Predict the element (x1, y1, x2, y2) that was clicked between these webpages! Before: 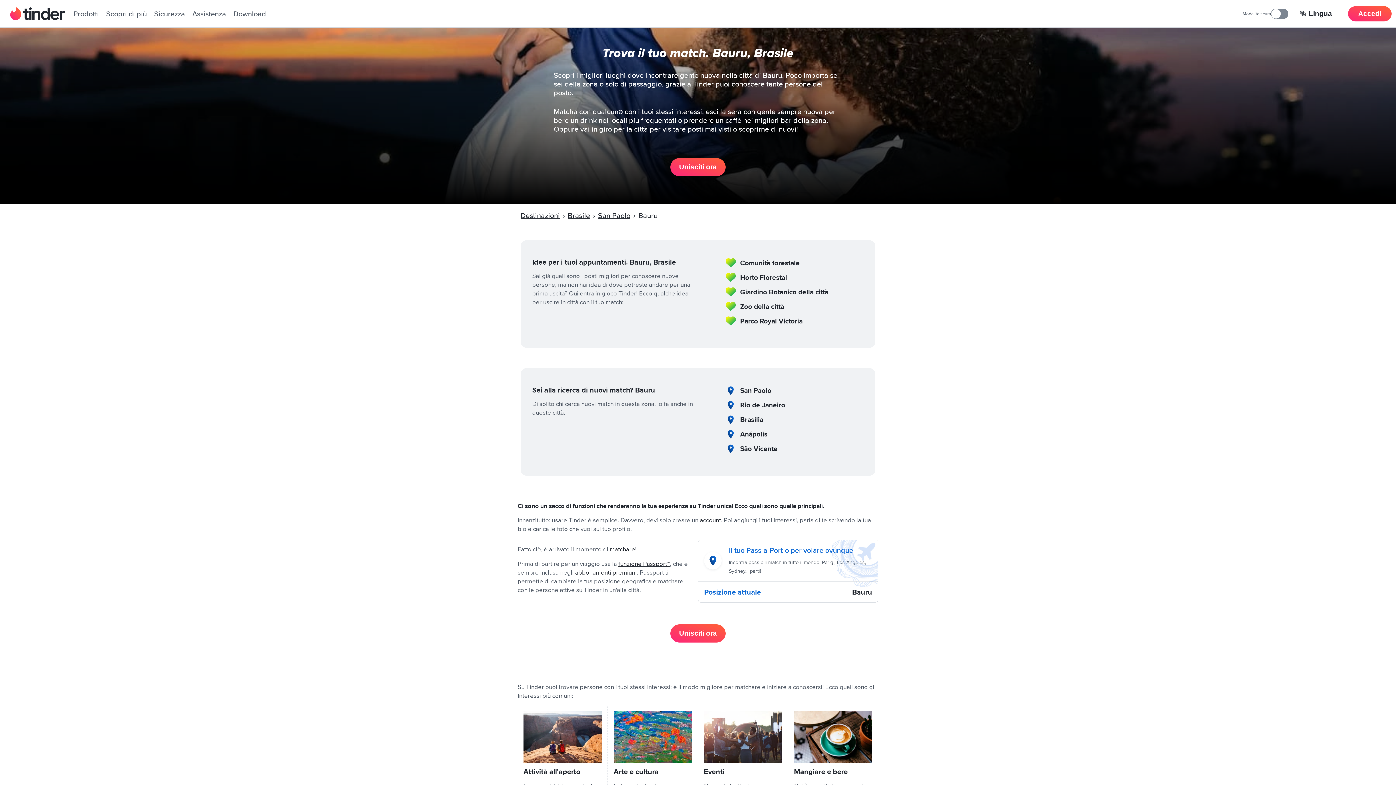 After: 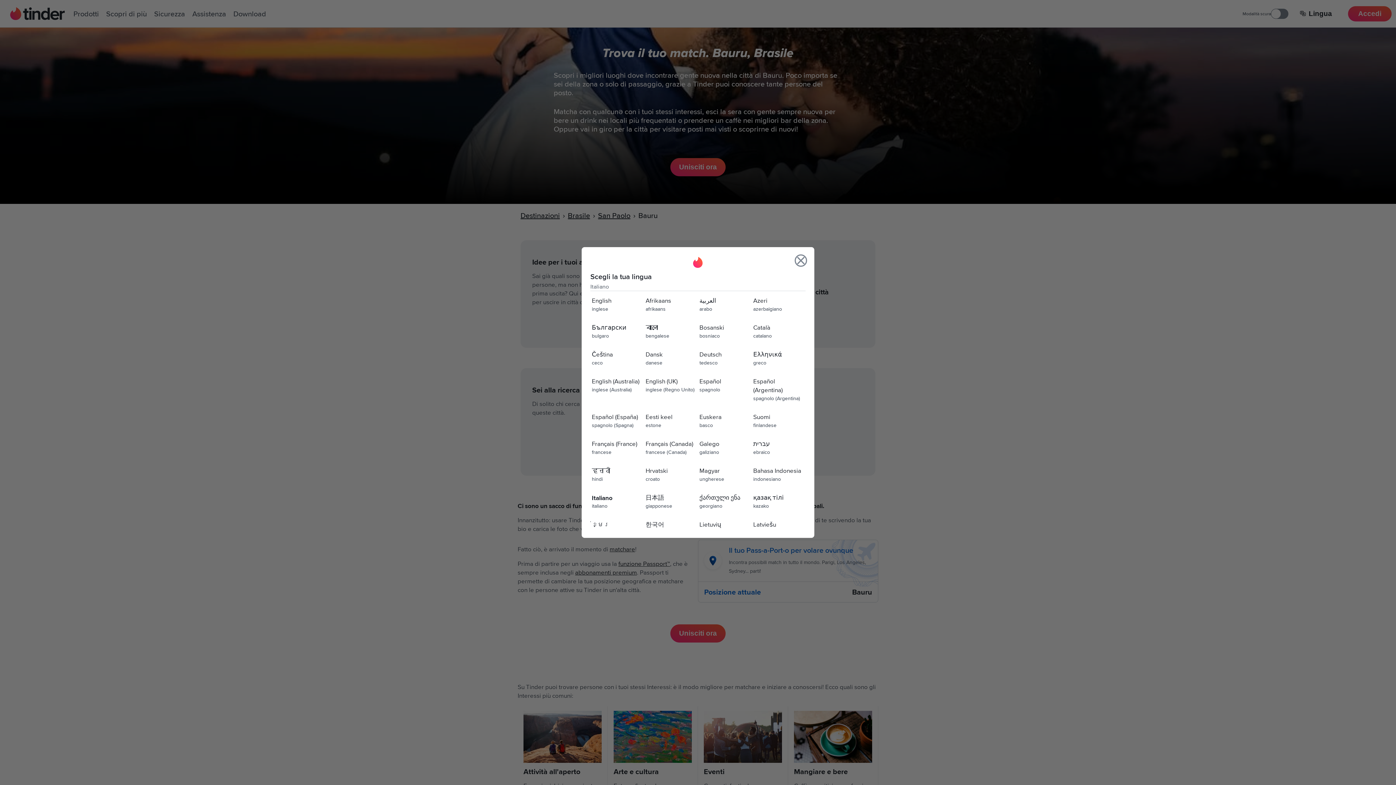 Action: bbox: (1293, 6, 1339, 21) label: Scegli la tua lingua